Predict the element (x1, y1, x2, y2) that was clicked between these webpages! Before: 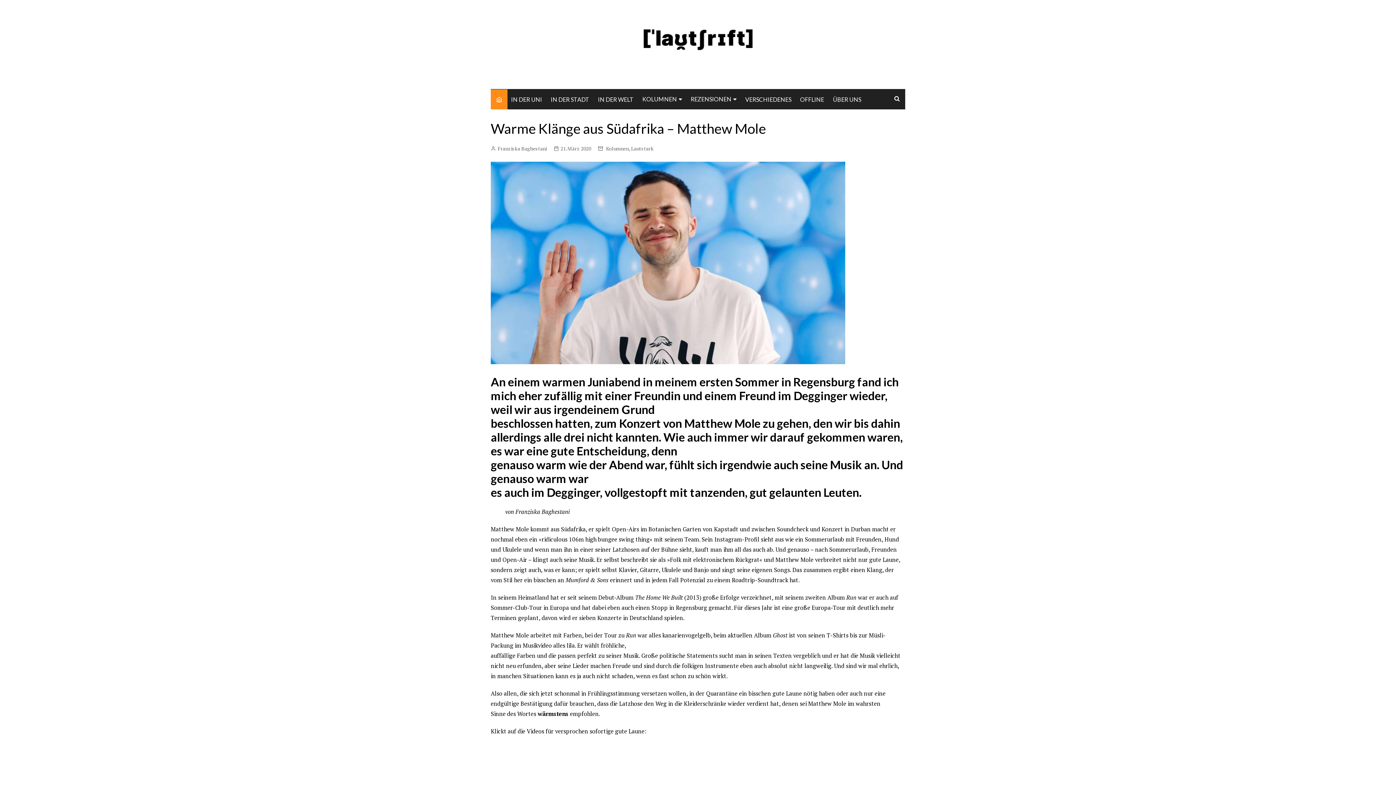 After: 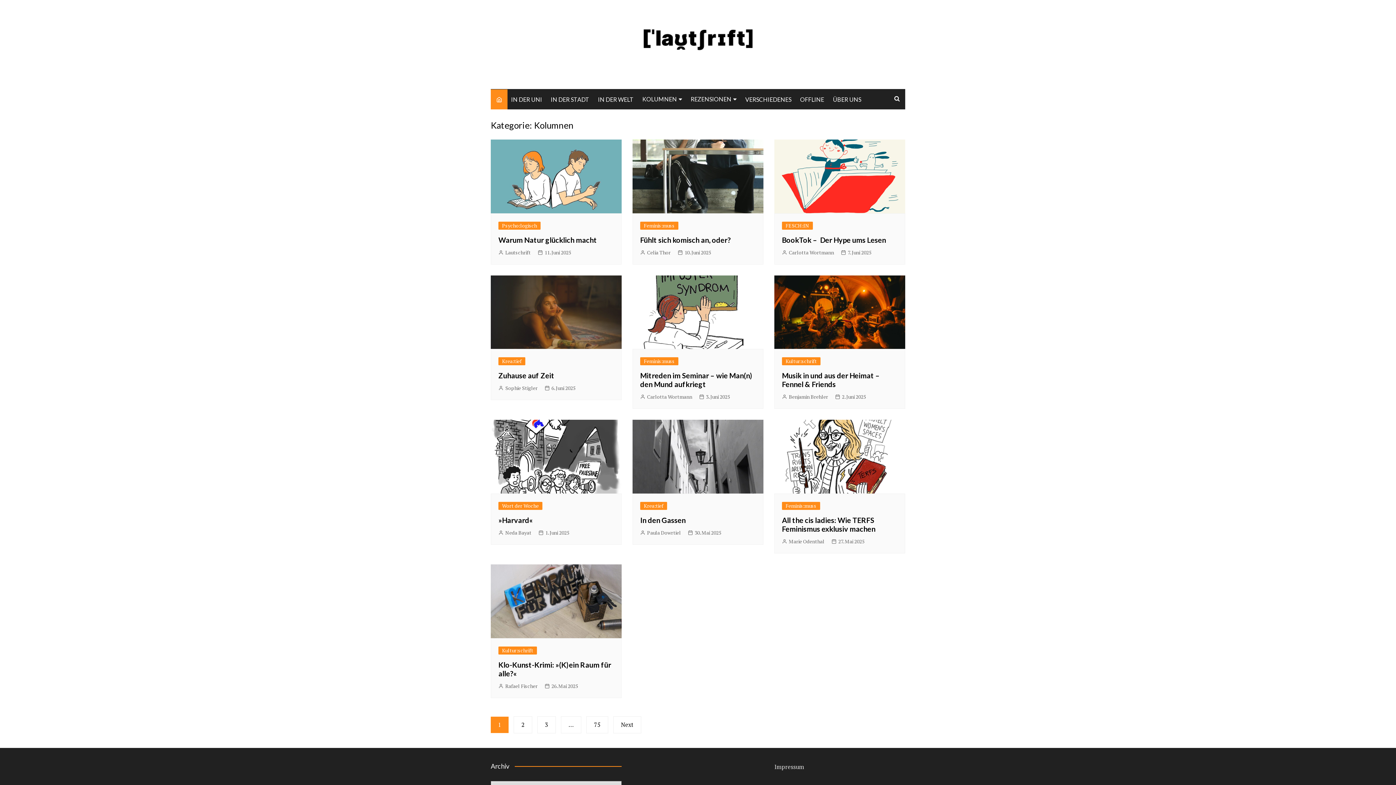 Action: label: KOLUMNEN bbox: (638, 89, 685, 109)